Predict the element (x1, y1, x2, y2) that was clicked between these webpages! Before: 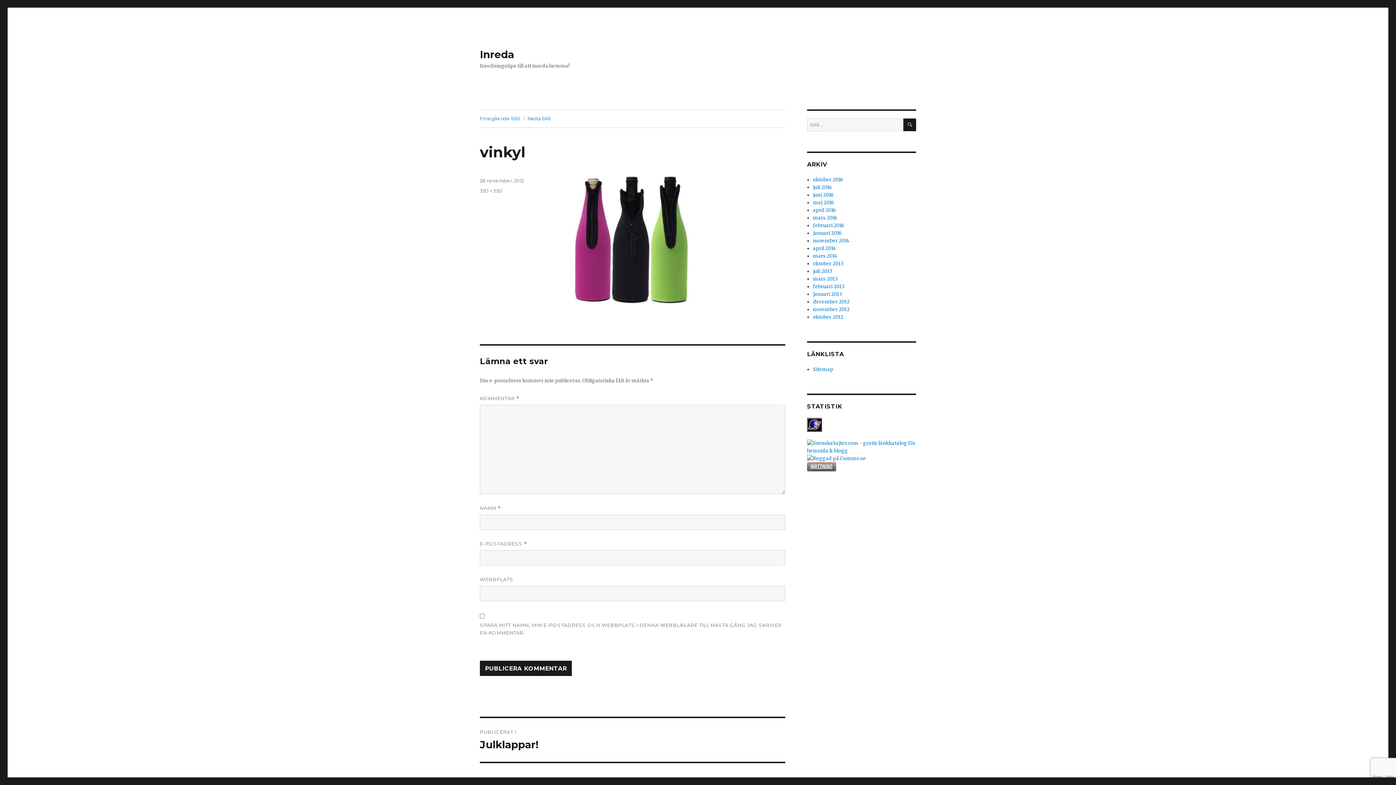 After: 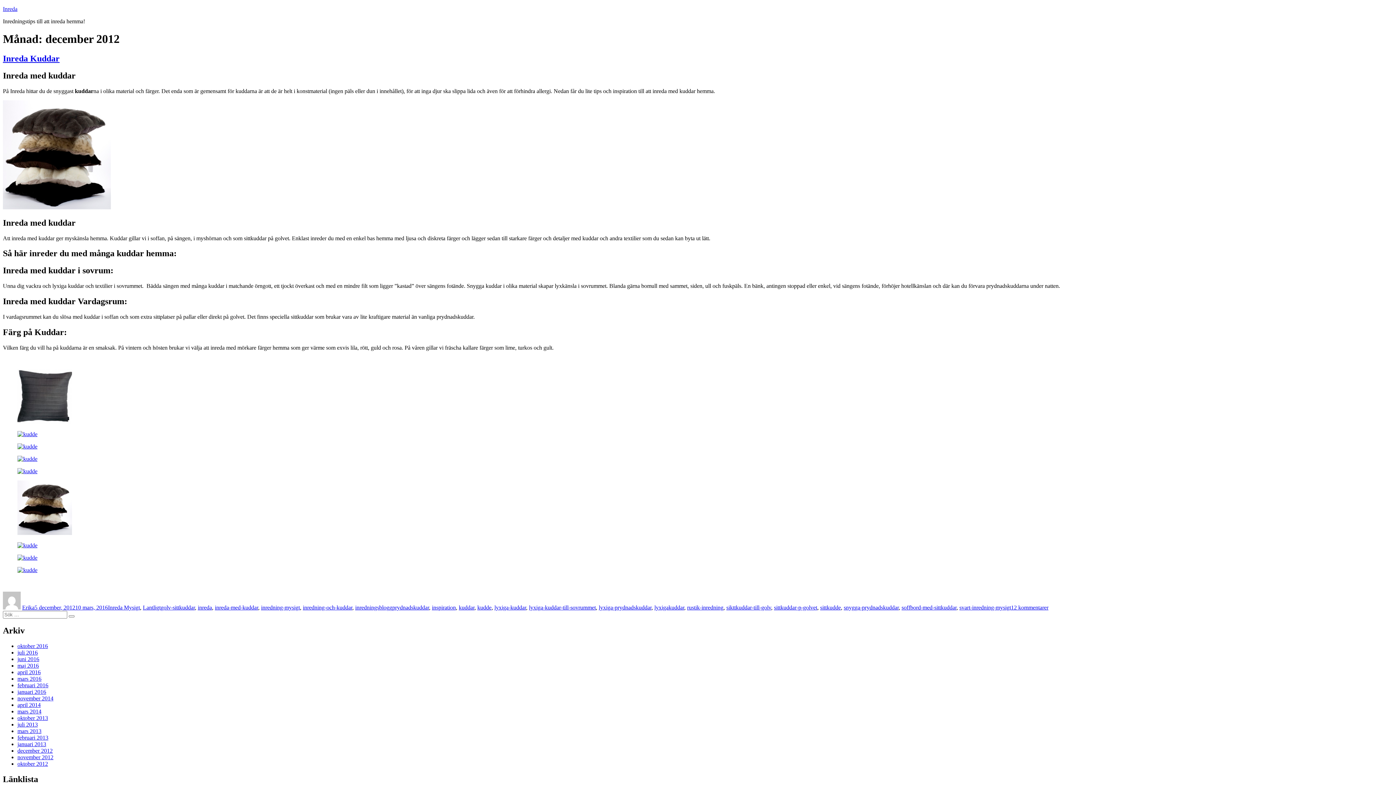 Action: bbox: (813, 298, 849, 305) label: december 2012